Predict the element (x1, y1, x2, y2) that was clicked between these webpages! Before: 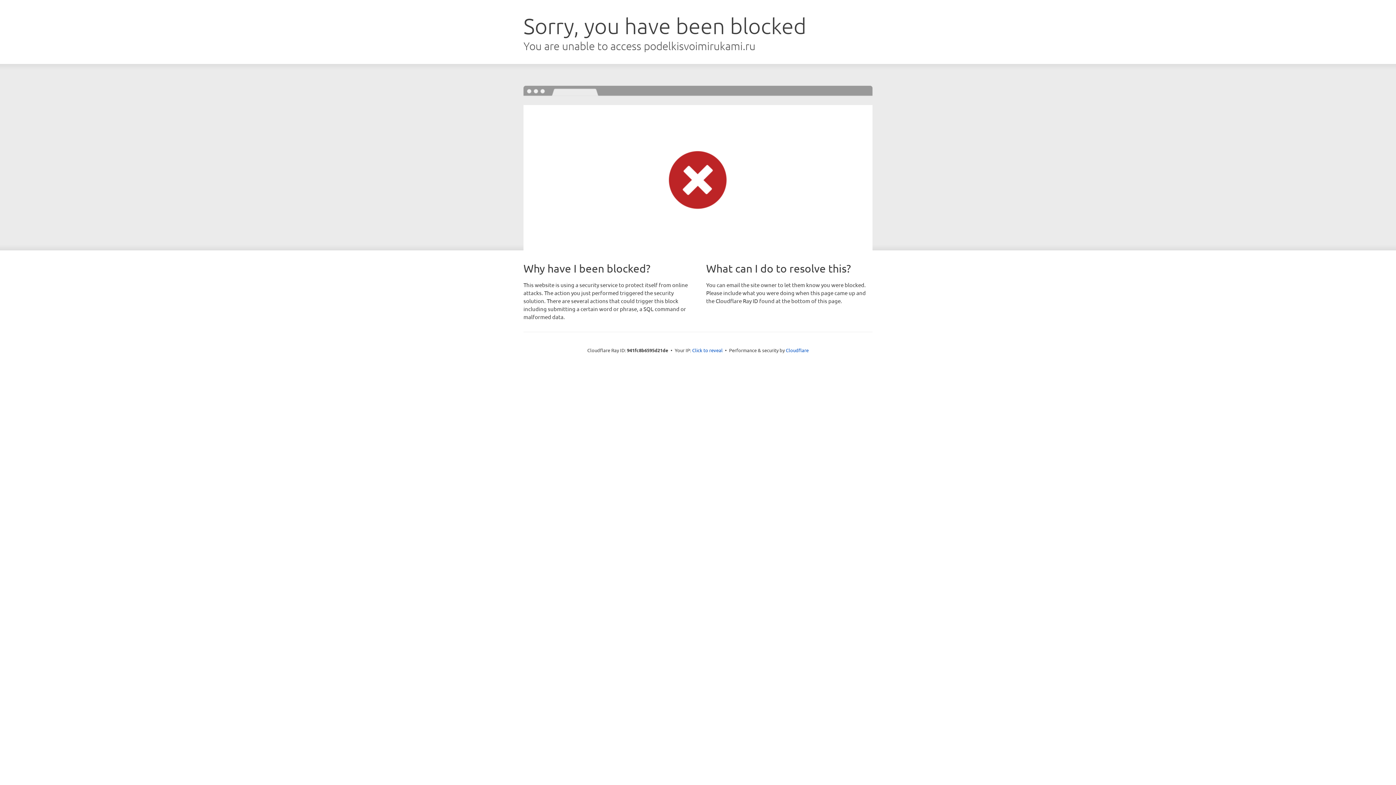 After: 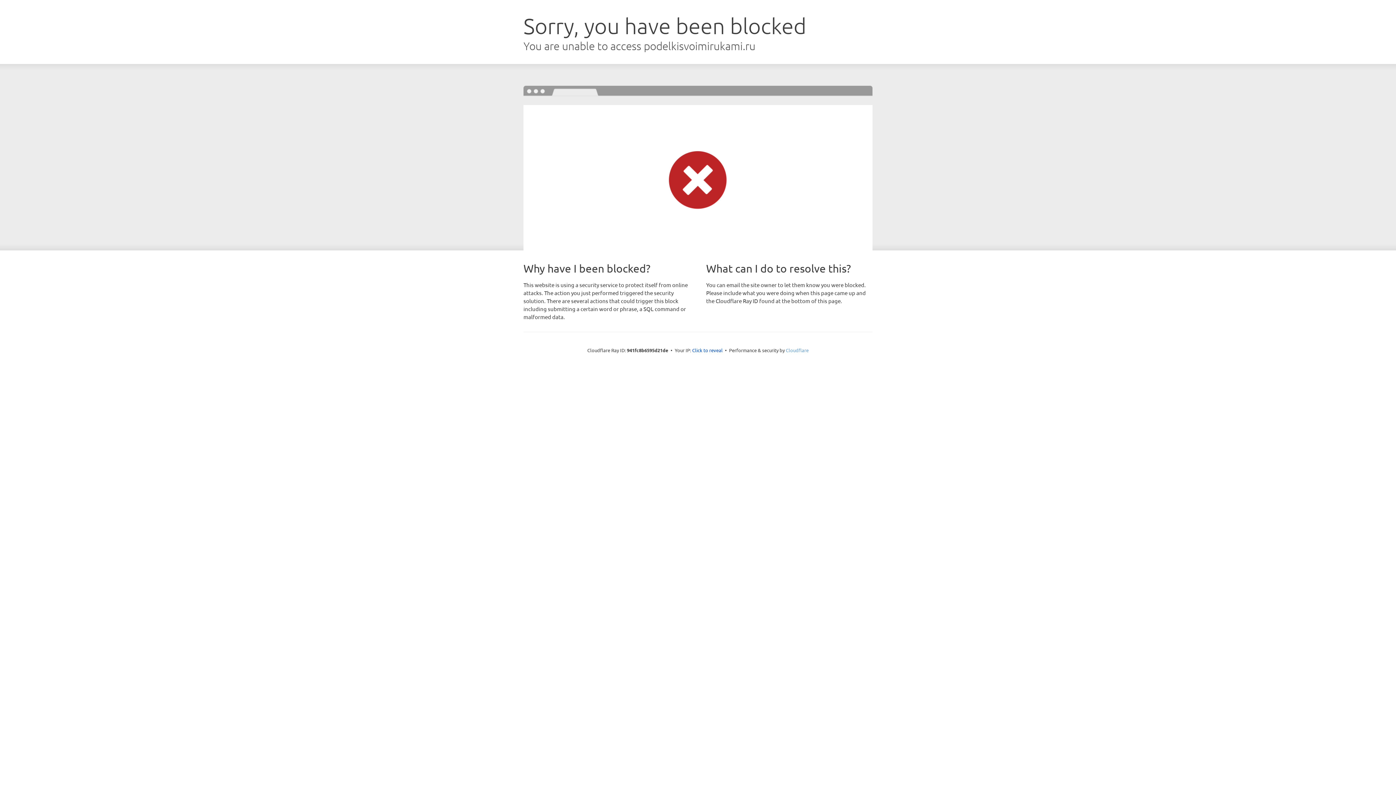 Action: label: Cloudflare bbox: (786, 347, 808, 353)